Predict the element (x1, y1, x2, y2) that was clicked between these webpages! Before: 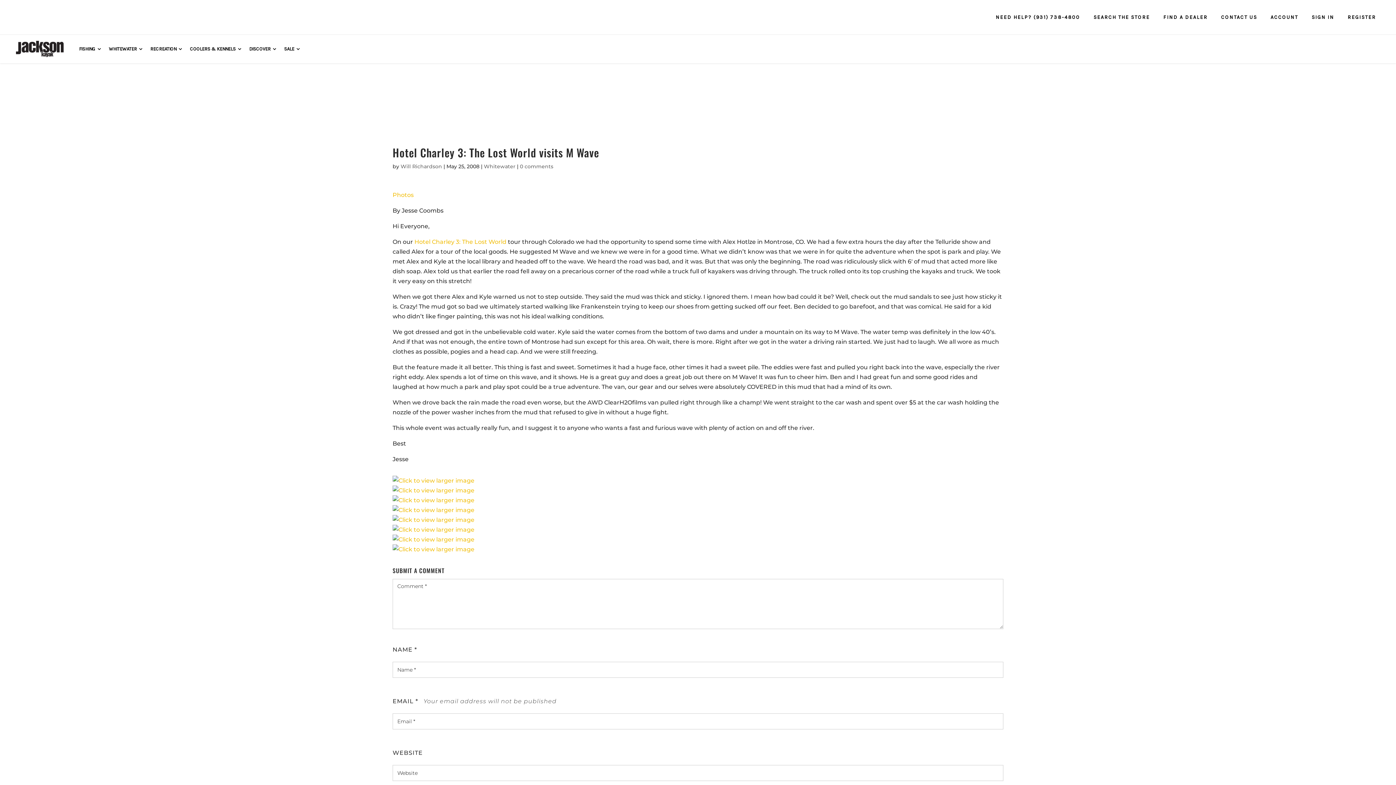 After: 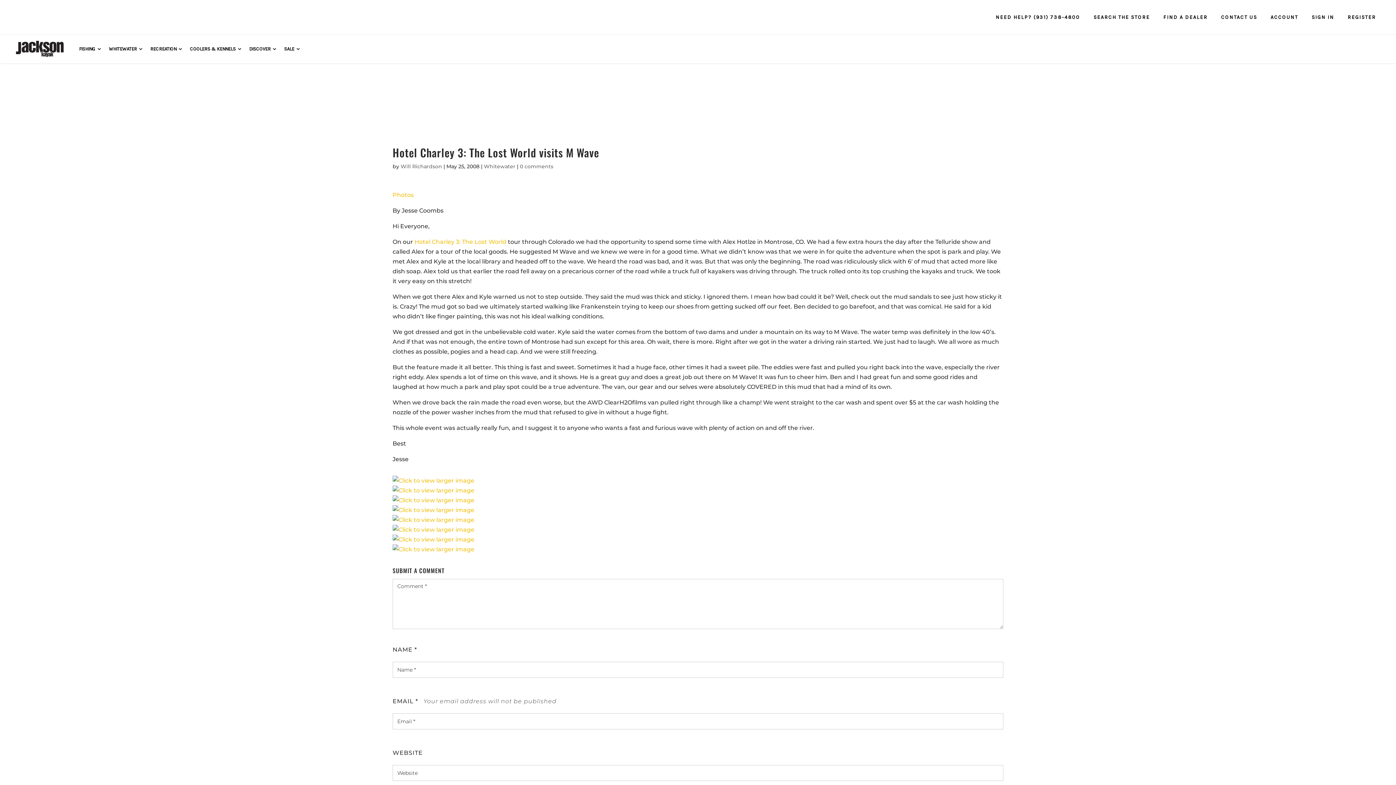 Action: bbox: (988, 10, 1085, 23) label: NEED HELP? (931) 738-4800